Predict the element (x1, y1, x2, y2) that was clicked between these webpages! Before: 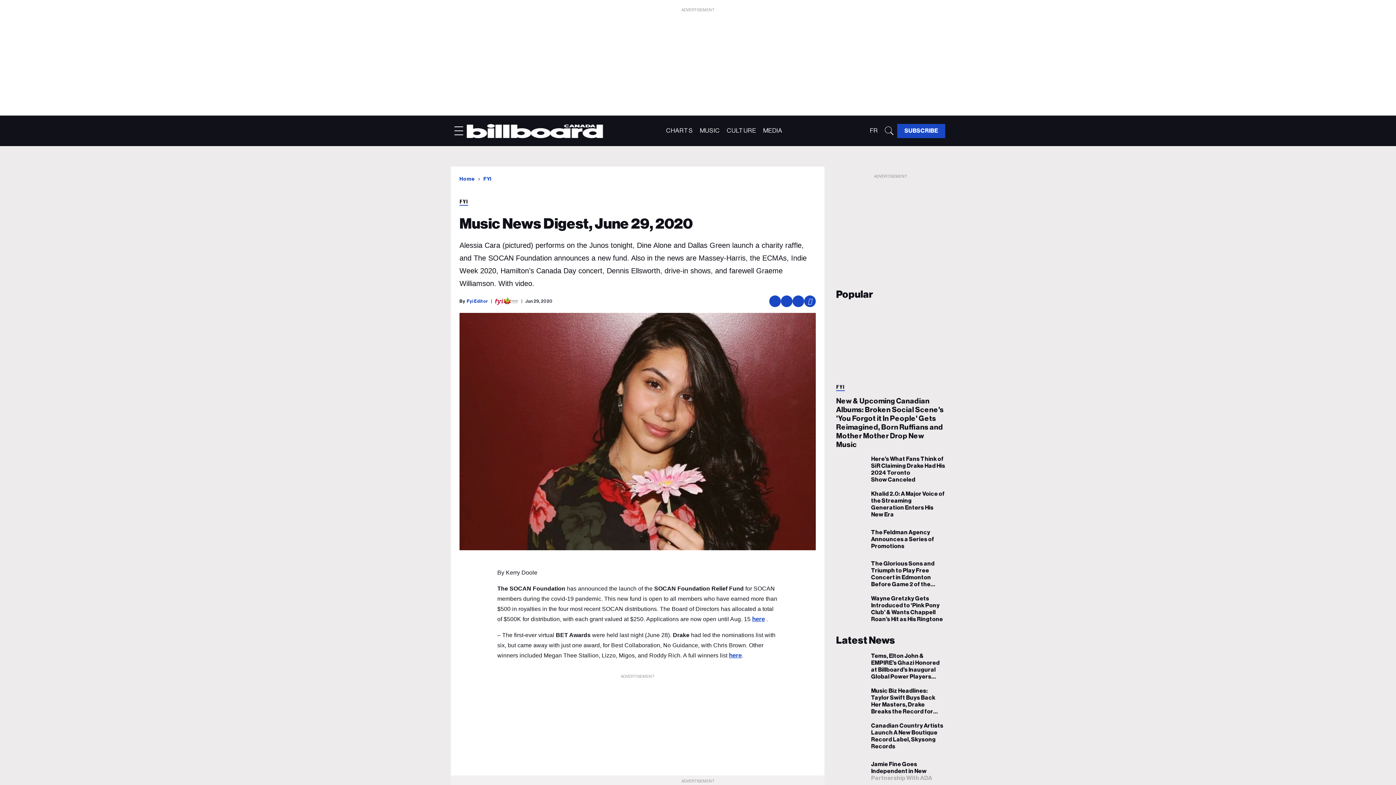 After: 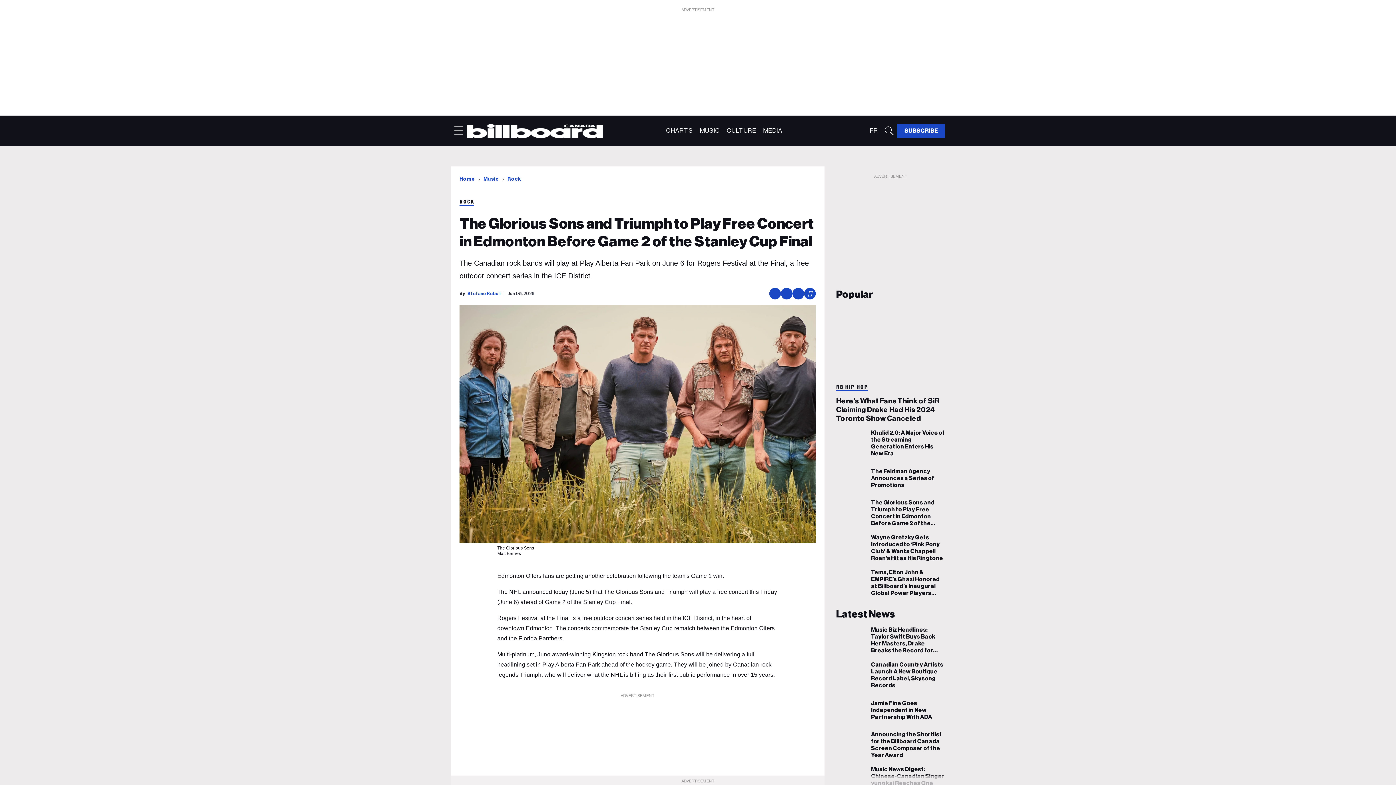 Action: label: The Glorious Sons and Triumph to Play Free Concert in Edmonton Before Game 2 of the Stanley Cup Final bbox: (836, 569, 865, 578)